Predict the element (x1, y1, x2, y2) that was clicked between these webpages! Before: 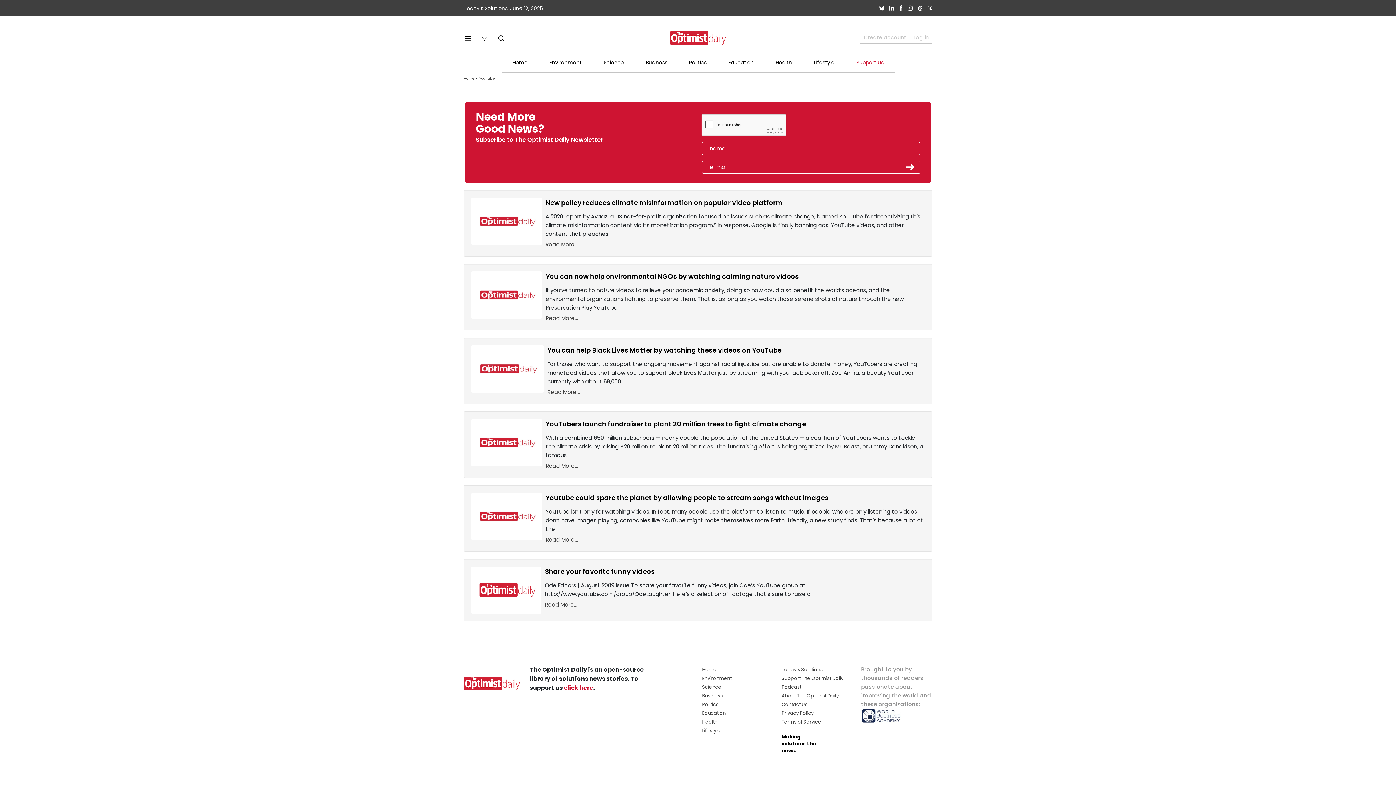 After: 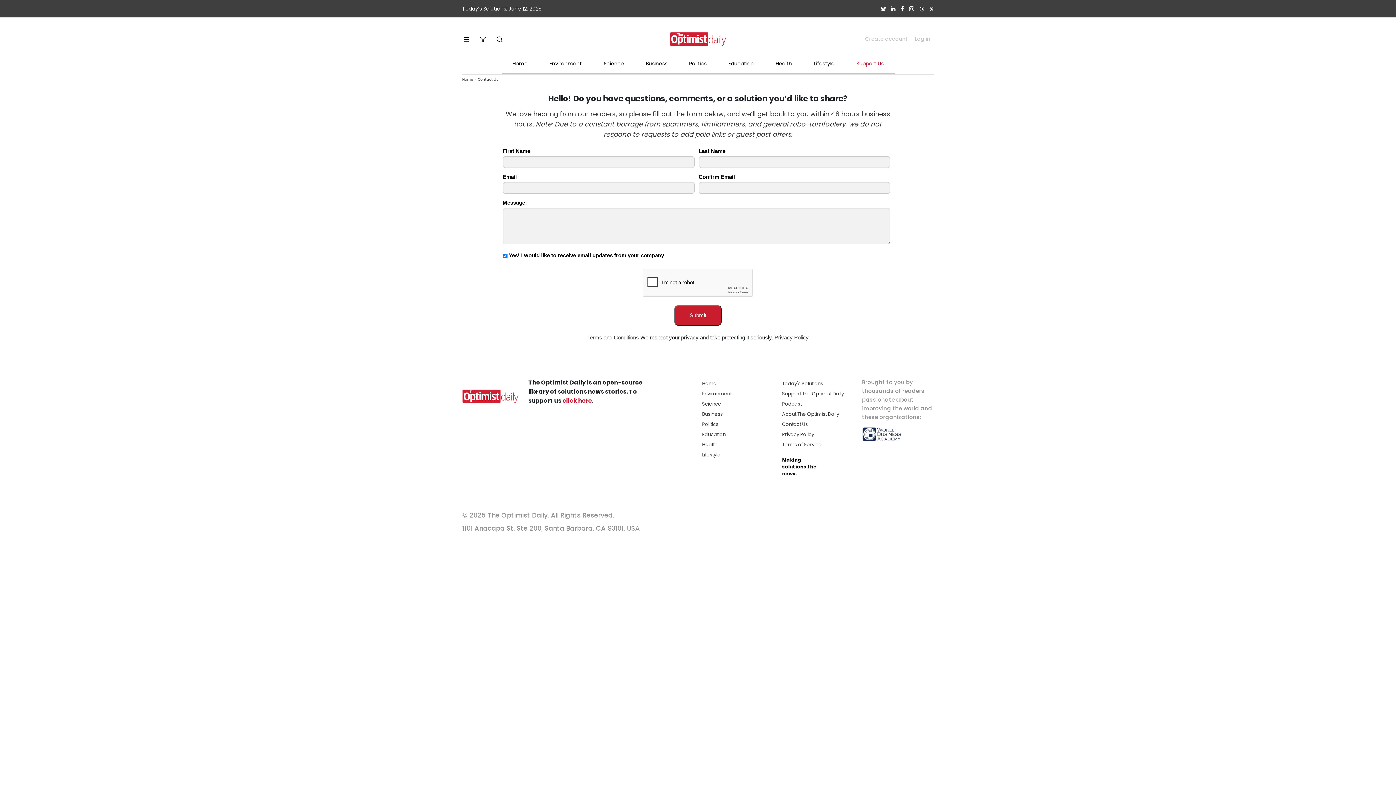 Action: bbox: (781, 701, 807, 708) label: Contact Us